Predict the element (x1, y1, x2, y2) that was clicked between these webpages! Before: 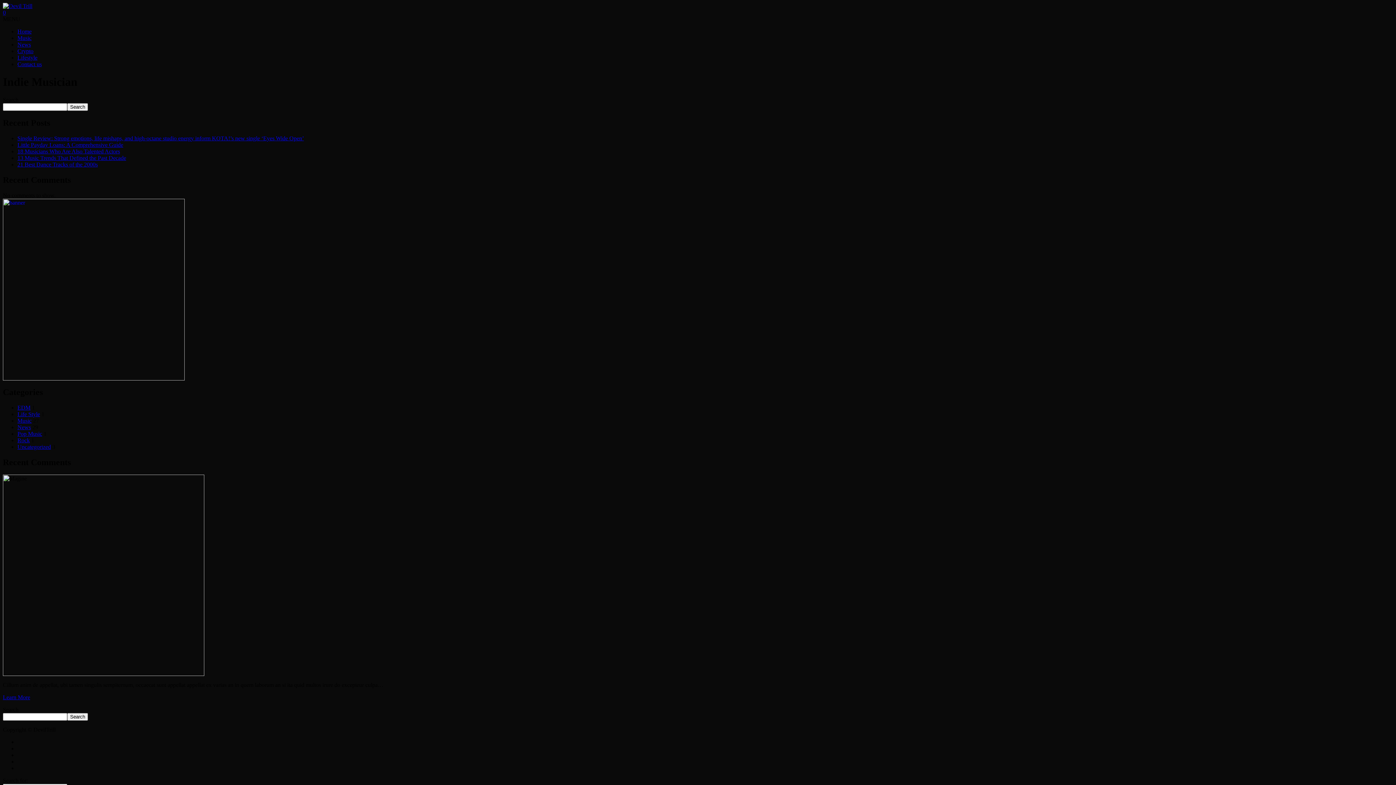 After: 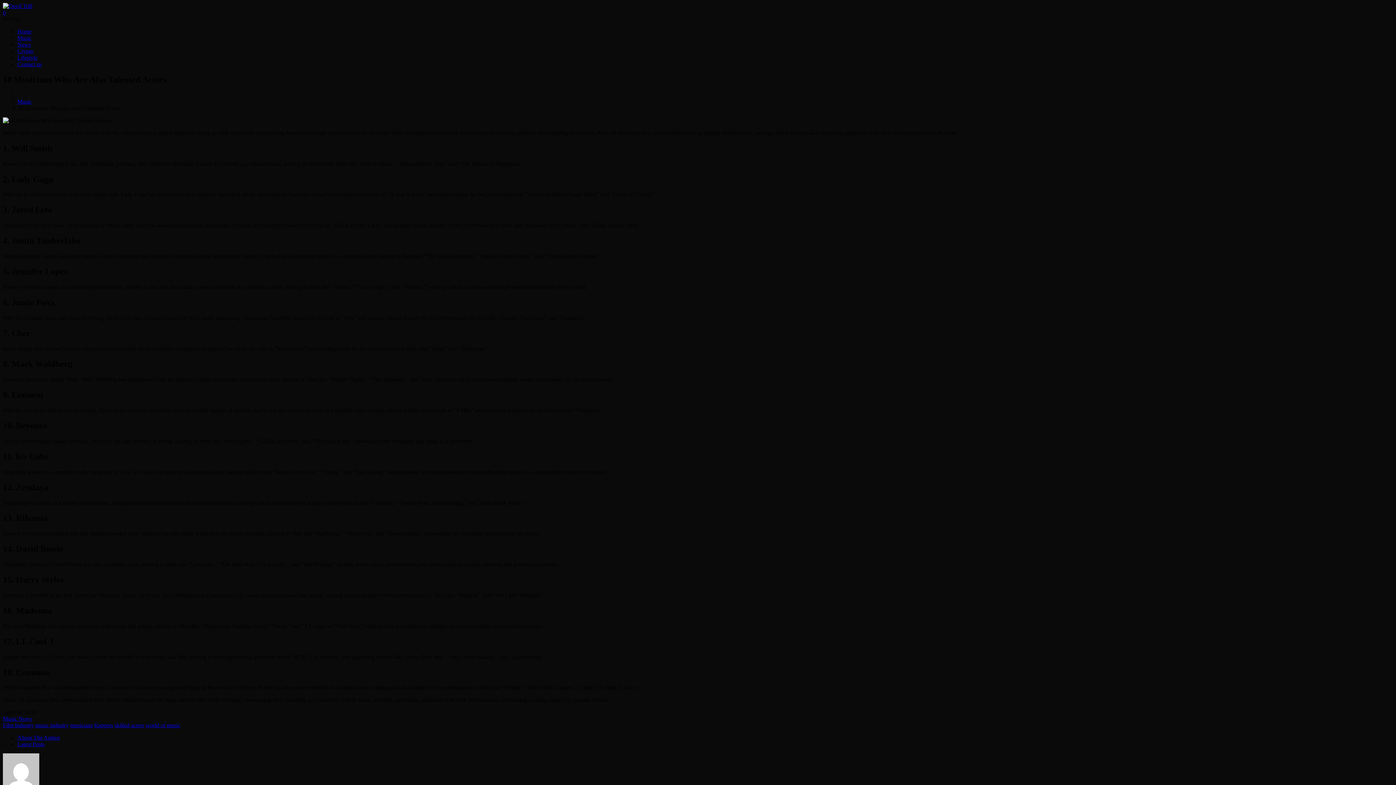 Action: label: 18 Musicians Who Are Also Talented Actors bbox: (17, 148, 120, 154)